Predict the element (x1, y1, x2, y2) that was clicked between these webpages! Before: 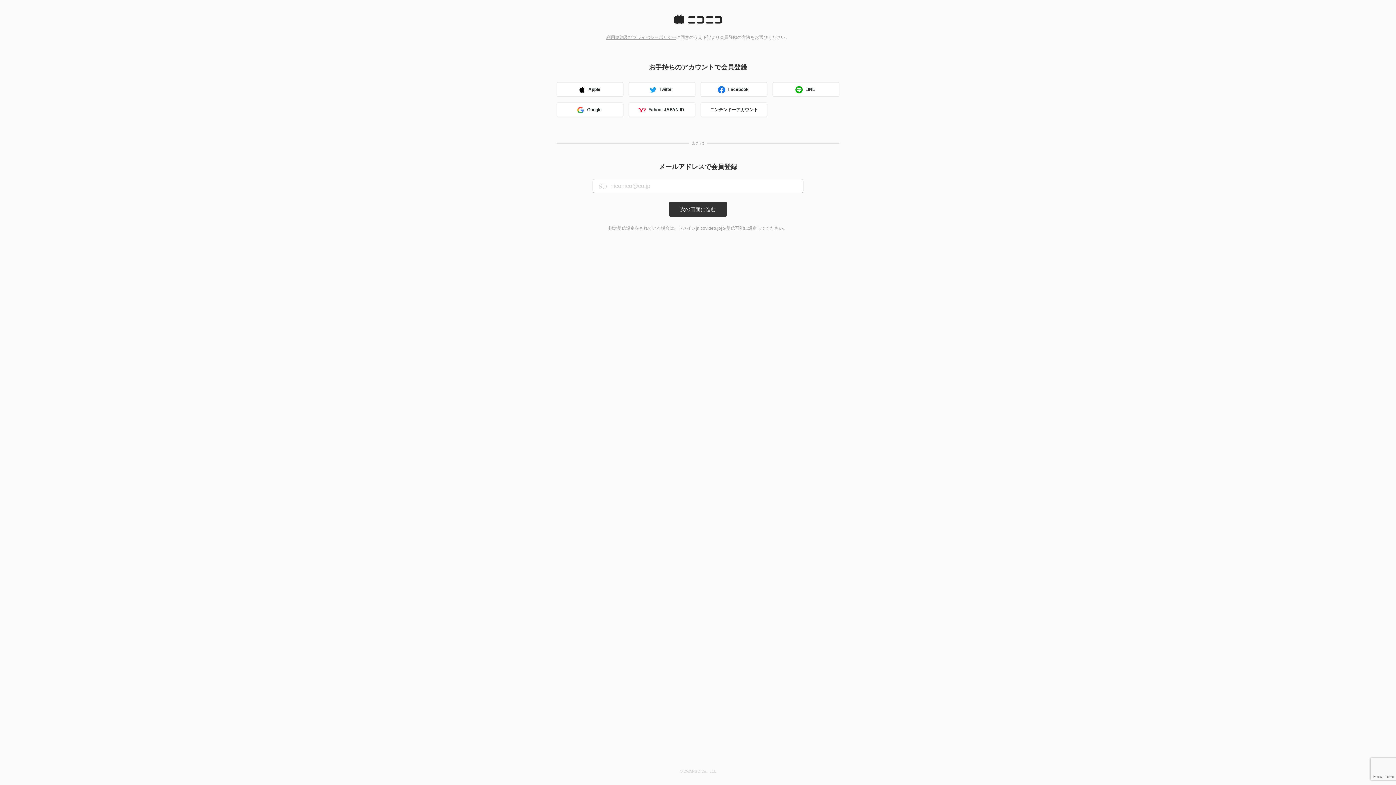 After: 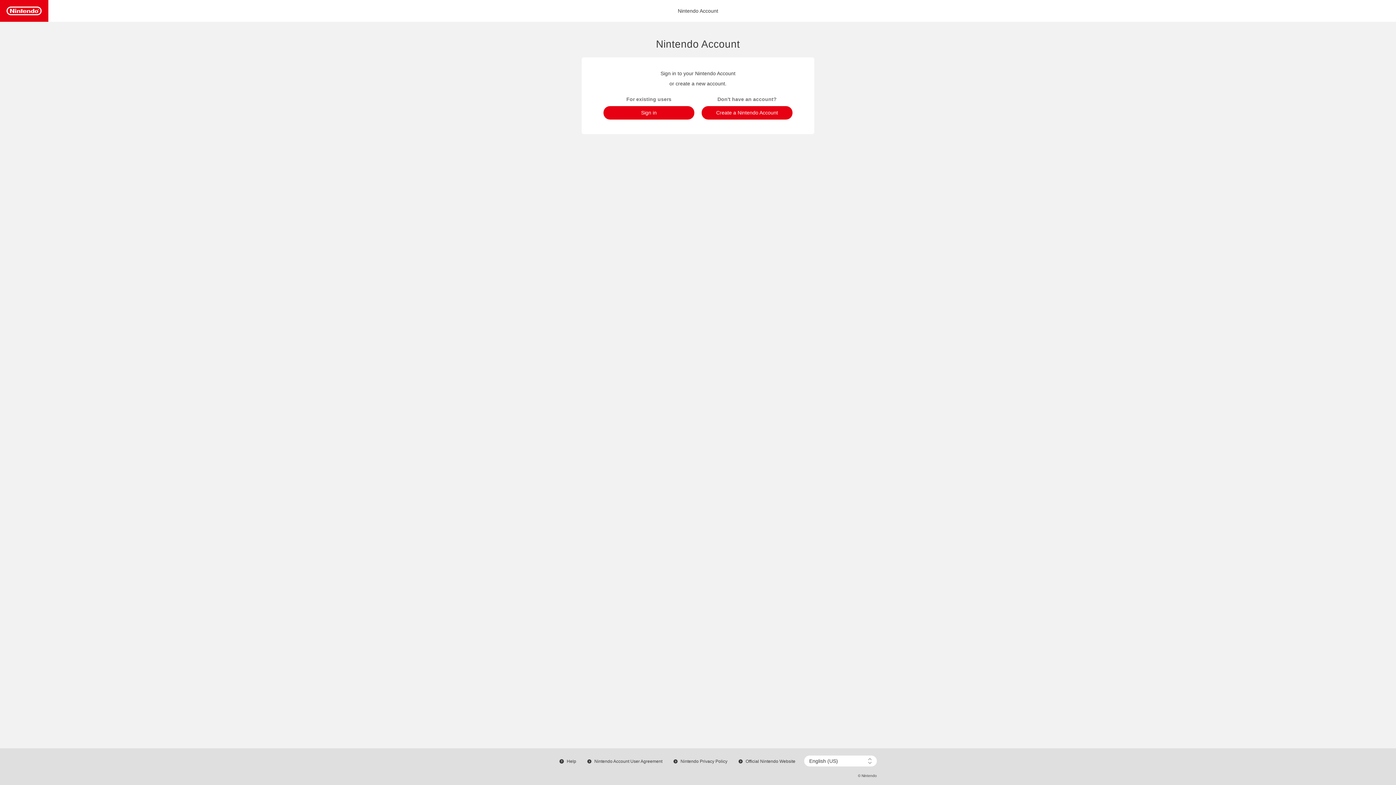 Action: bbox: (700, 102, 767, 117) label: ニンテンドーアカウント